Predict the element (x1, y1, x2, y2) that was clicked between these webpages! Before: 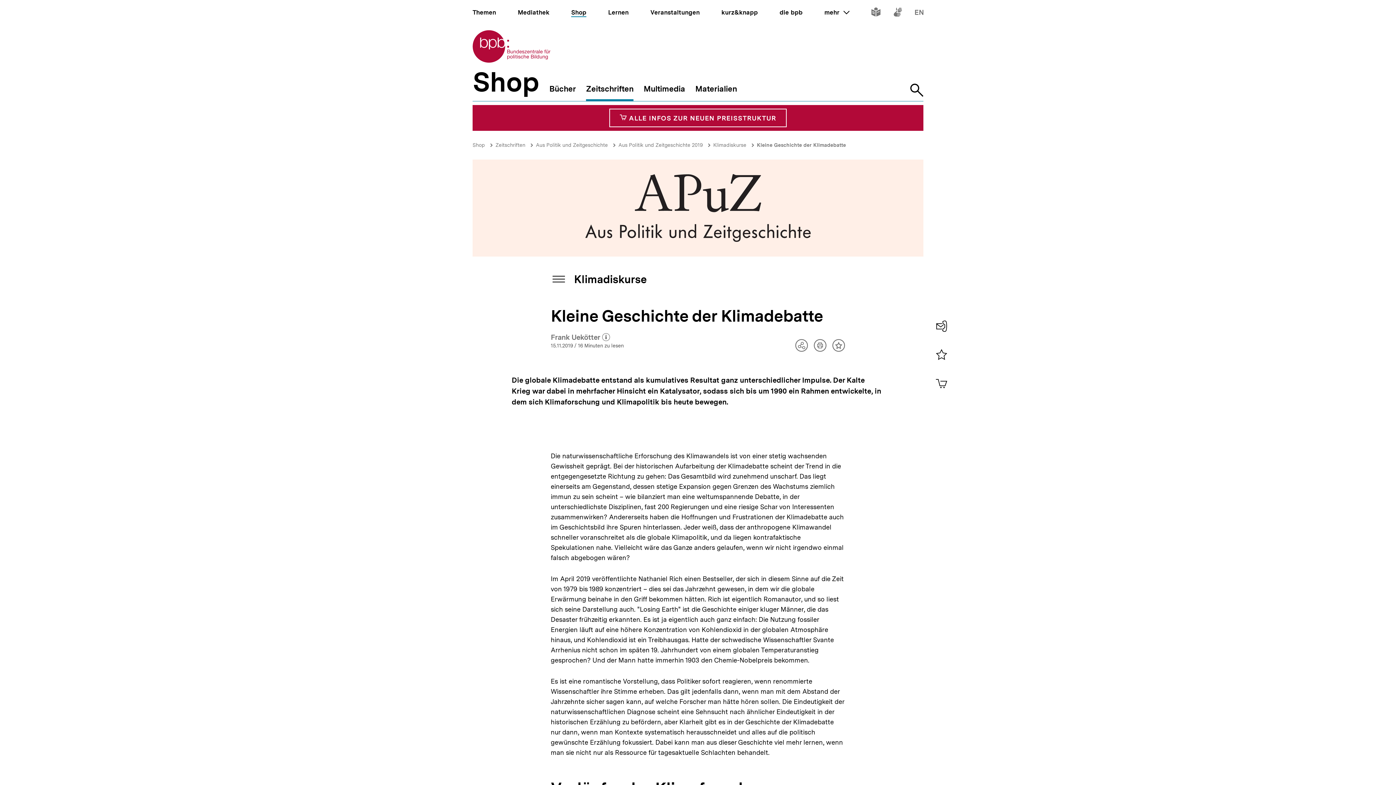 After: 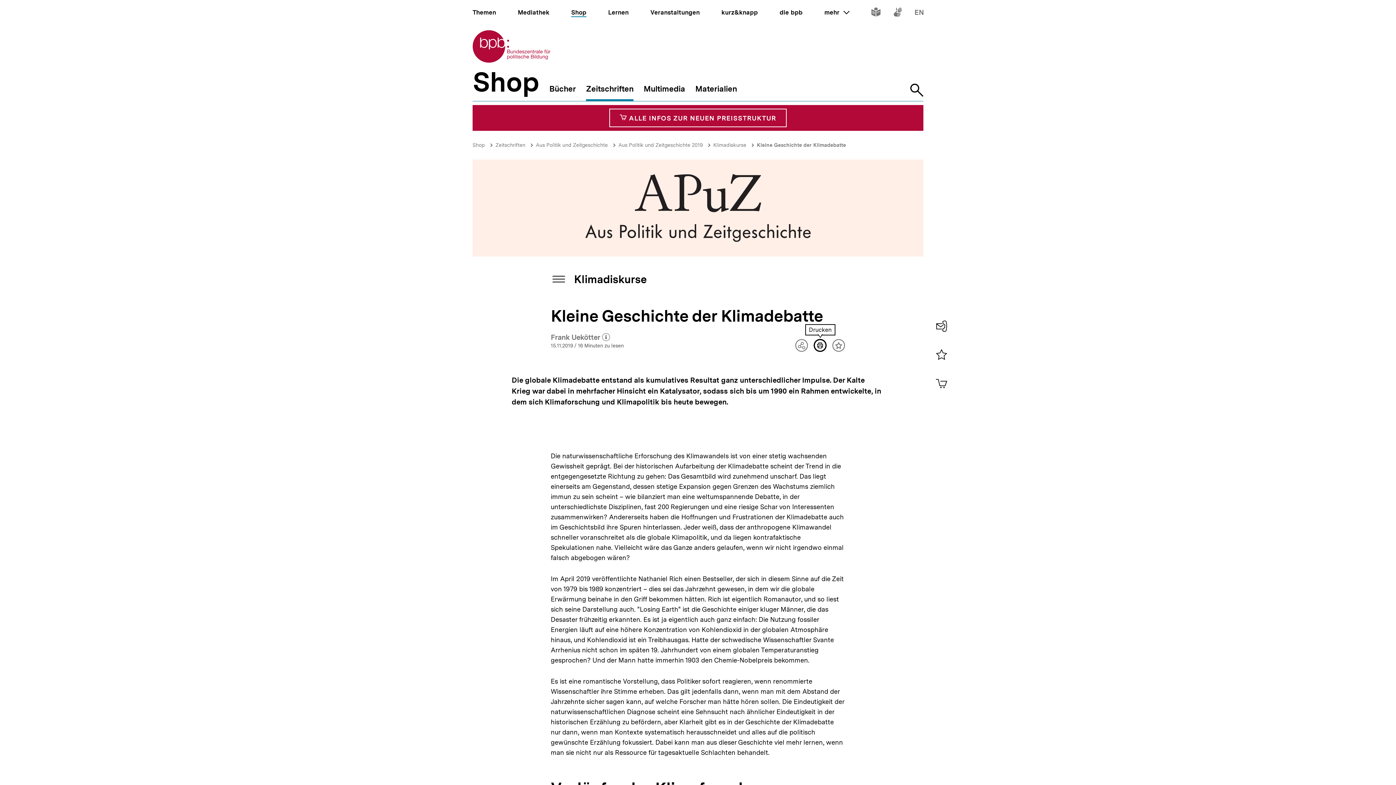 Action: bbox: (813, 339, 826, 352) label: Artikel drucken